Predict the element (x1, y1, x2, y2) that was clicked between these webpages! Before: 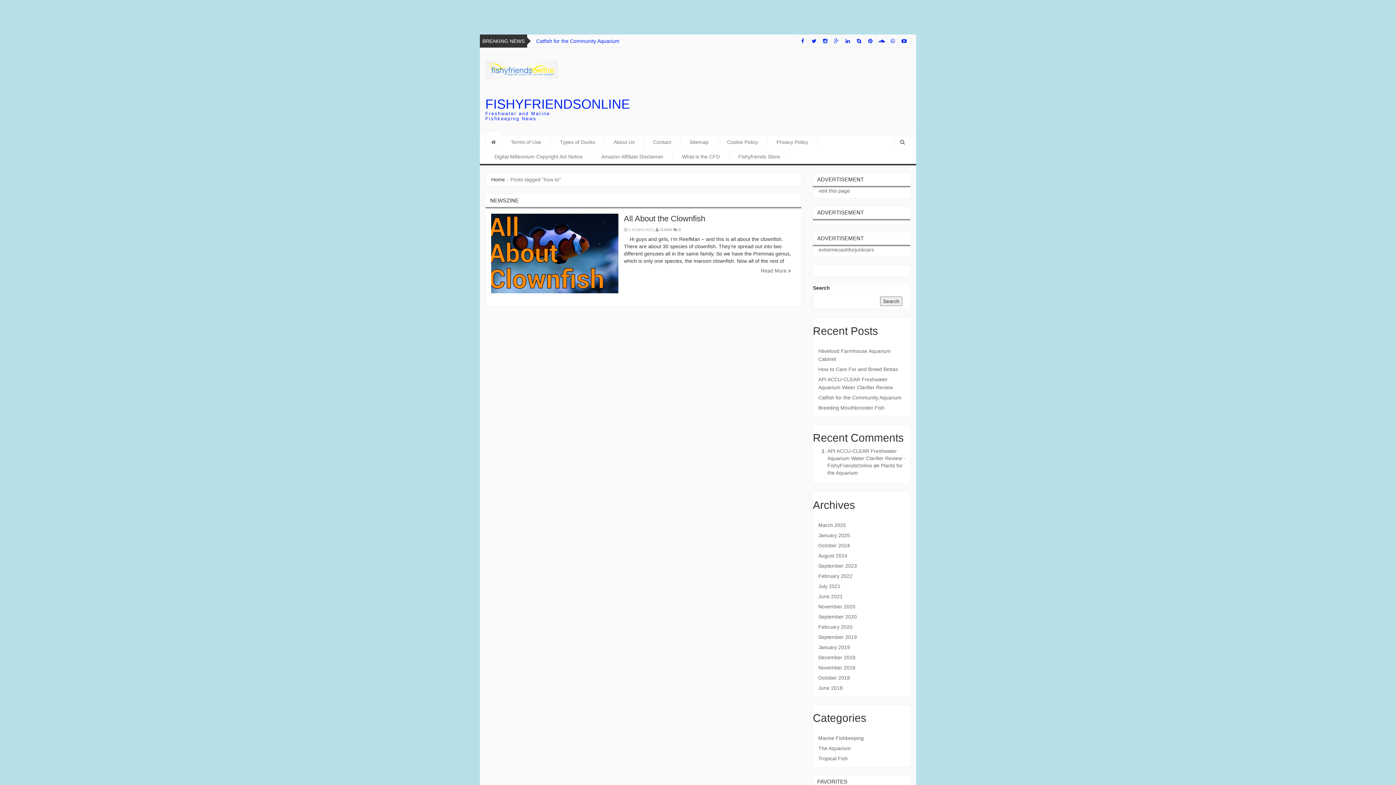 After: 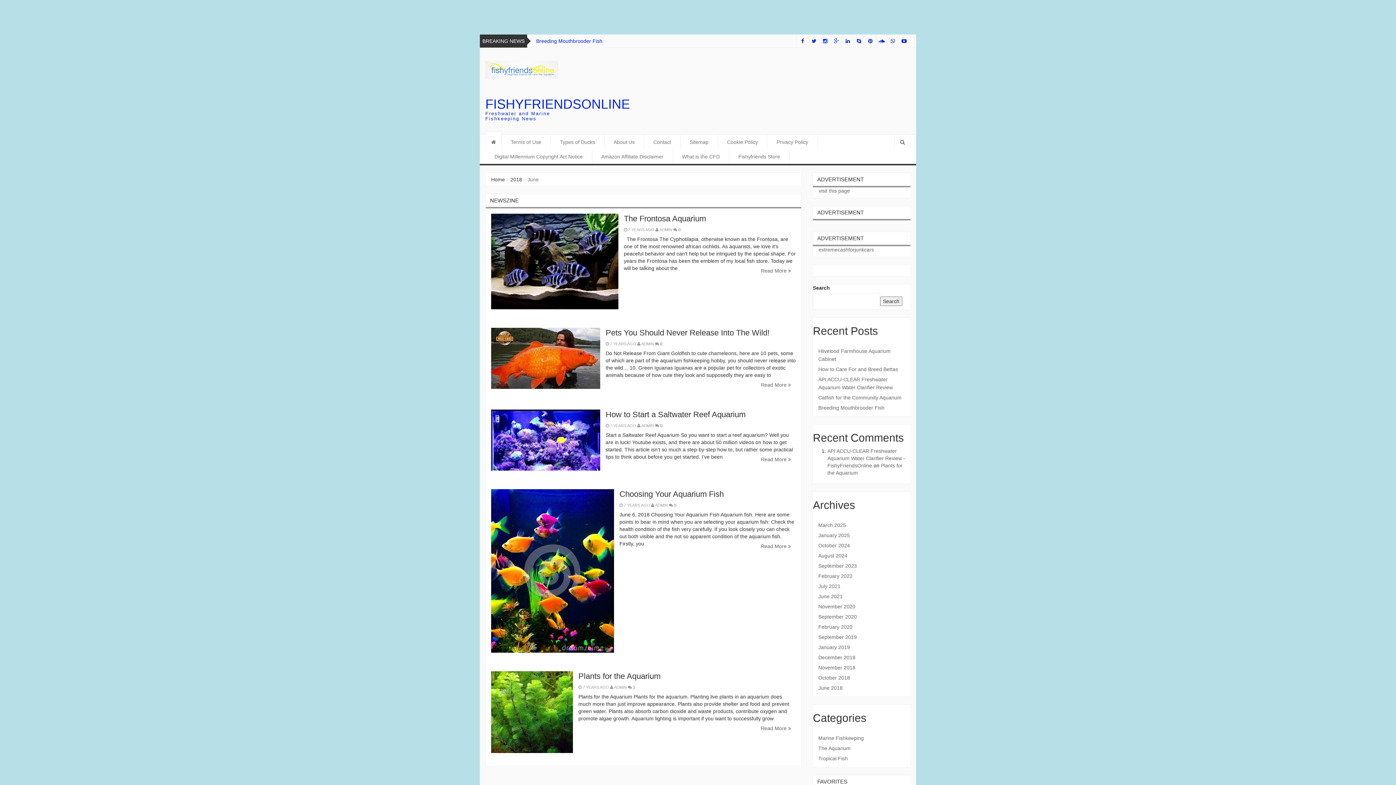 Action: label: June 2018 bbox: (818, 684, 905, 692)